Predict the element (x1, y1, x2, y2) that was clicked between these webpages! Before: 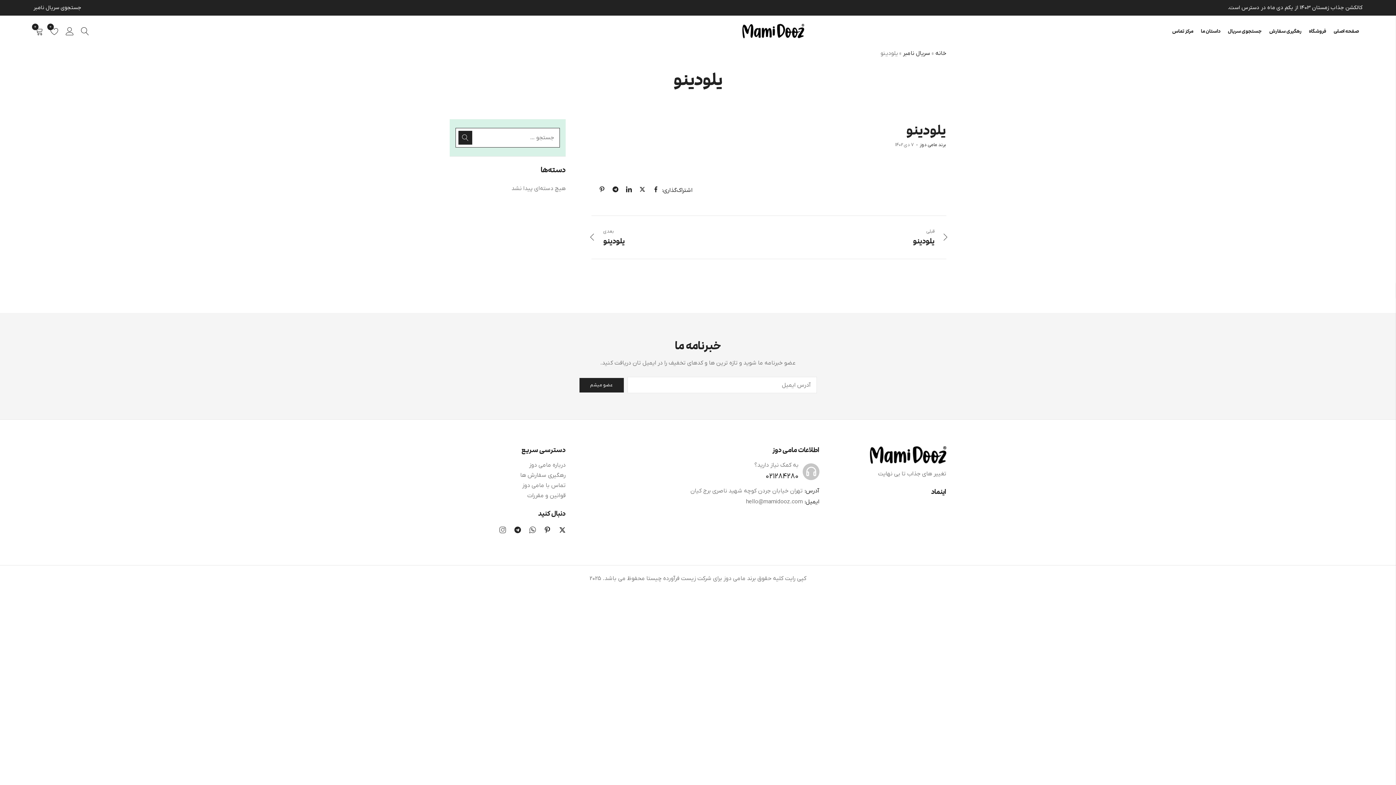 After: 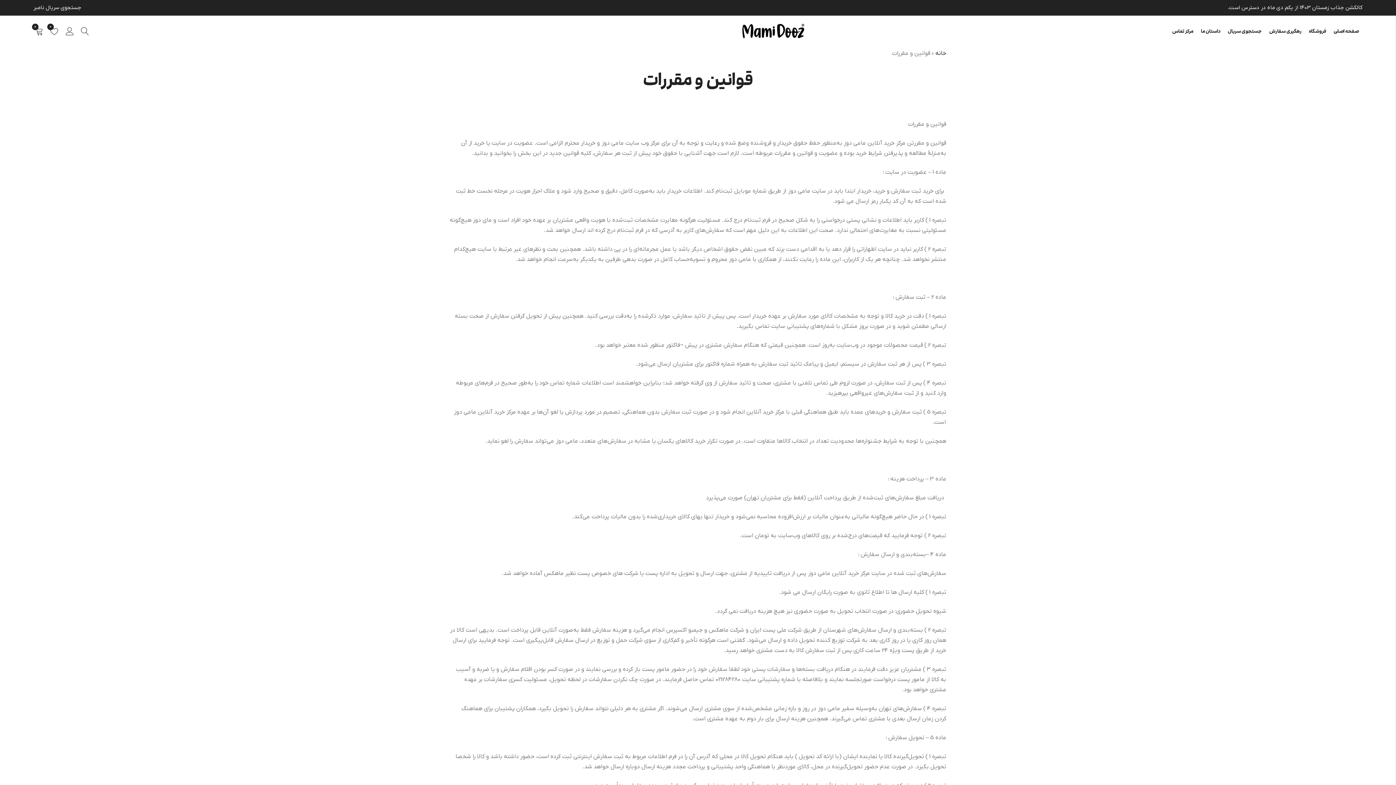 Action: bbox: (527, 492, 565, 499) label: قوانین و مقررات